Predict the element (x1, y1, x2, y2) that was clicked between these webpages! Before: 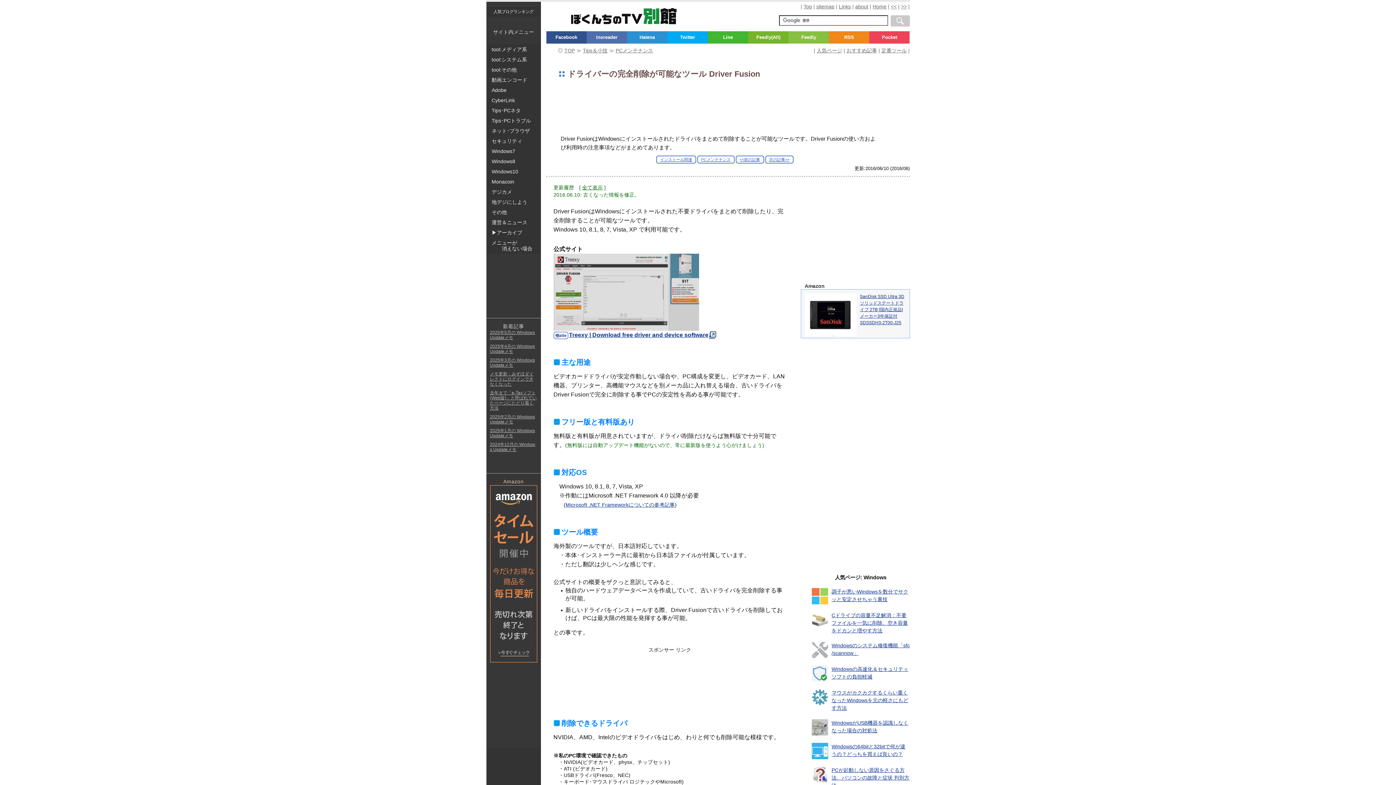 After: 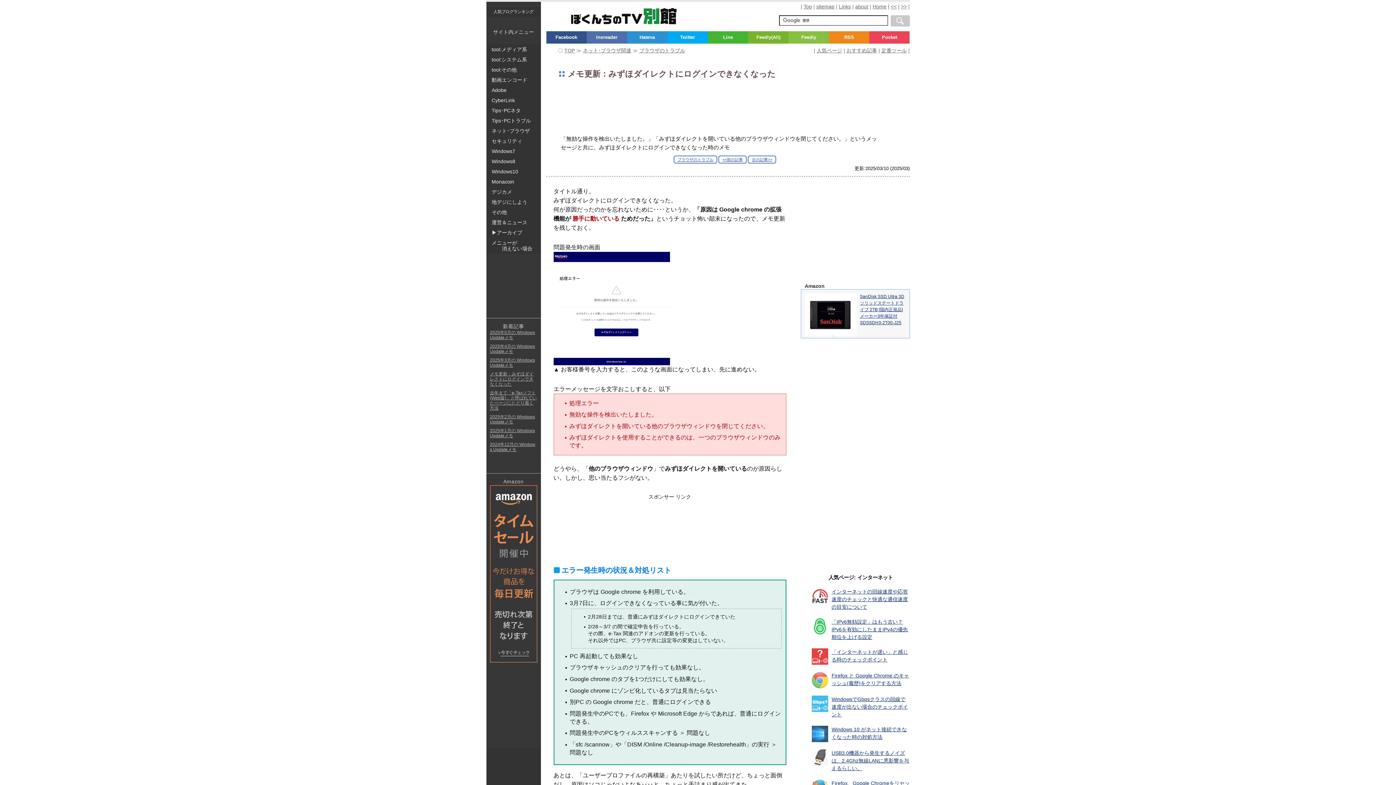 Action: bbox: (486, 371, 540, 390) label: メモ更新：みずほダイレクトにログインできなくなった